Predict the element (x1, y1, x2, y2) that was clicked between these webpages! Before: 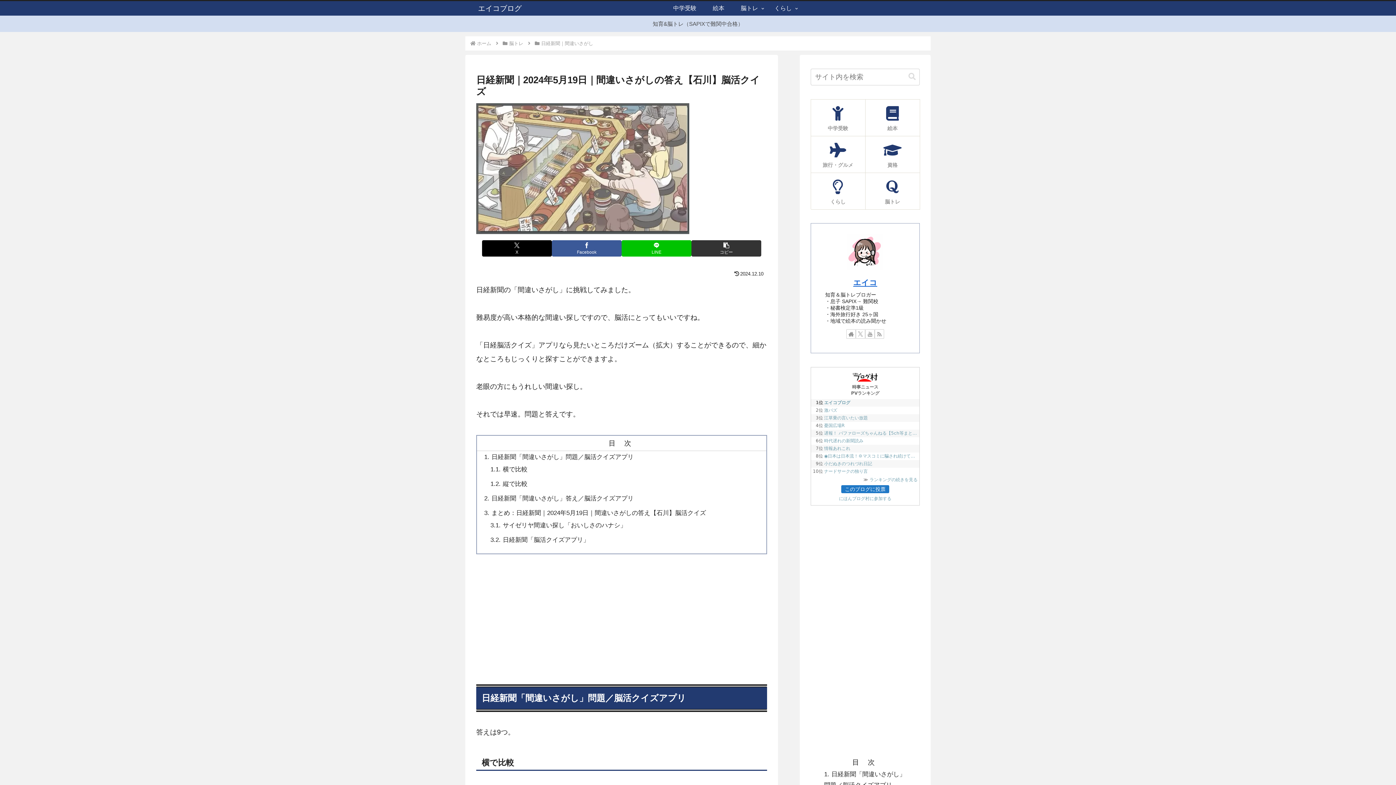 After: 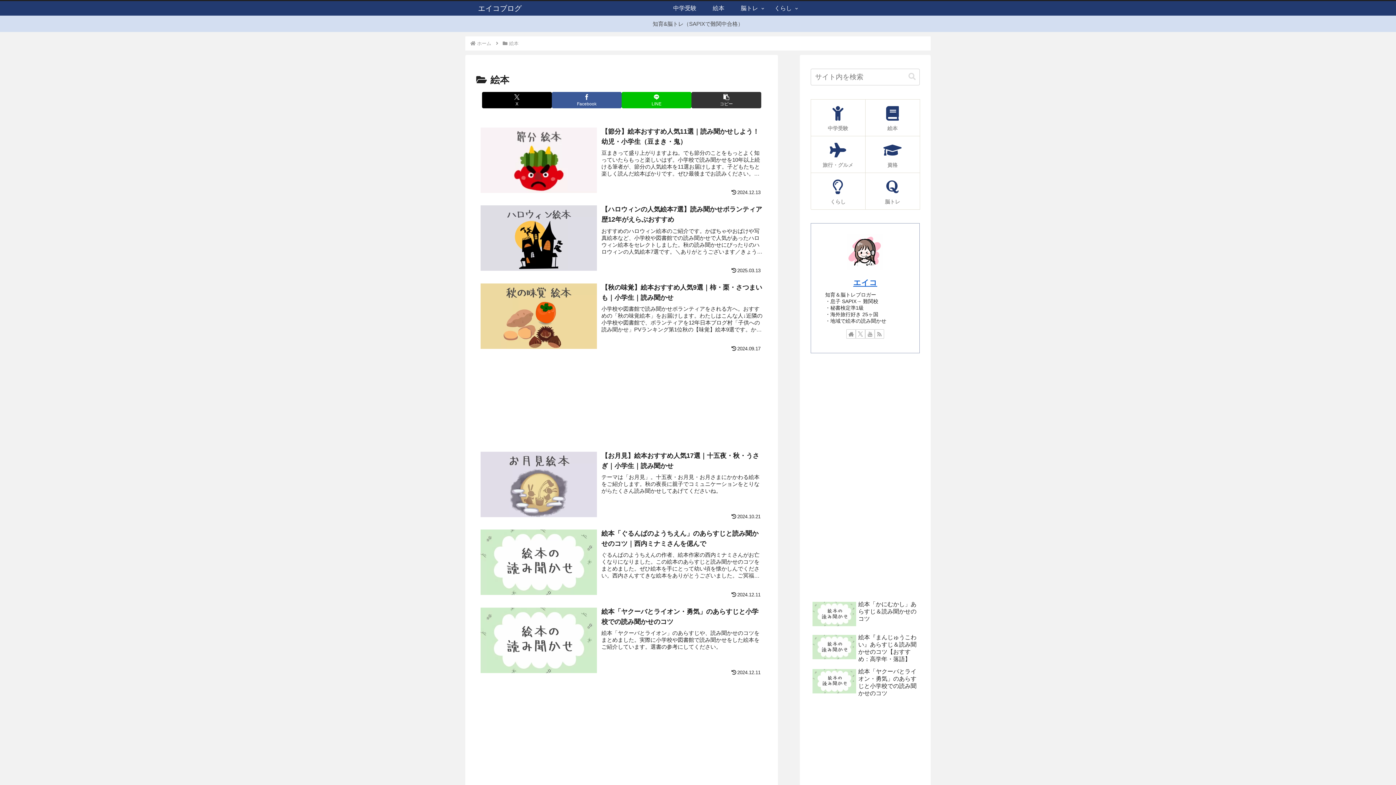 Action: bbox: (704, 1, 732, 15) label: 絵本